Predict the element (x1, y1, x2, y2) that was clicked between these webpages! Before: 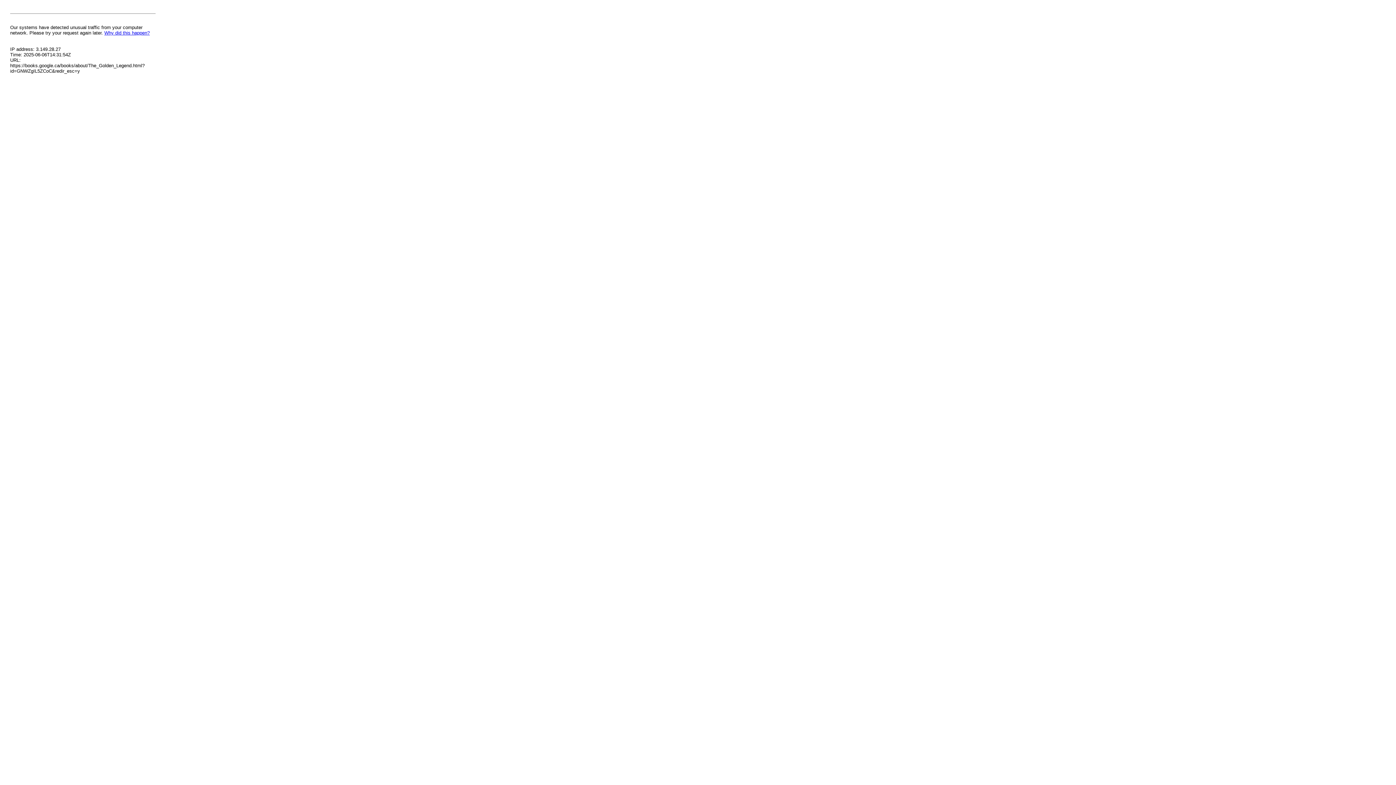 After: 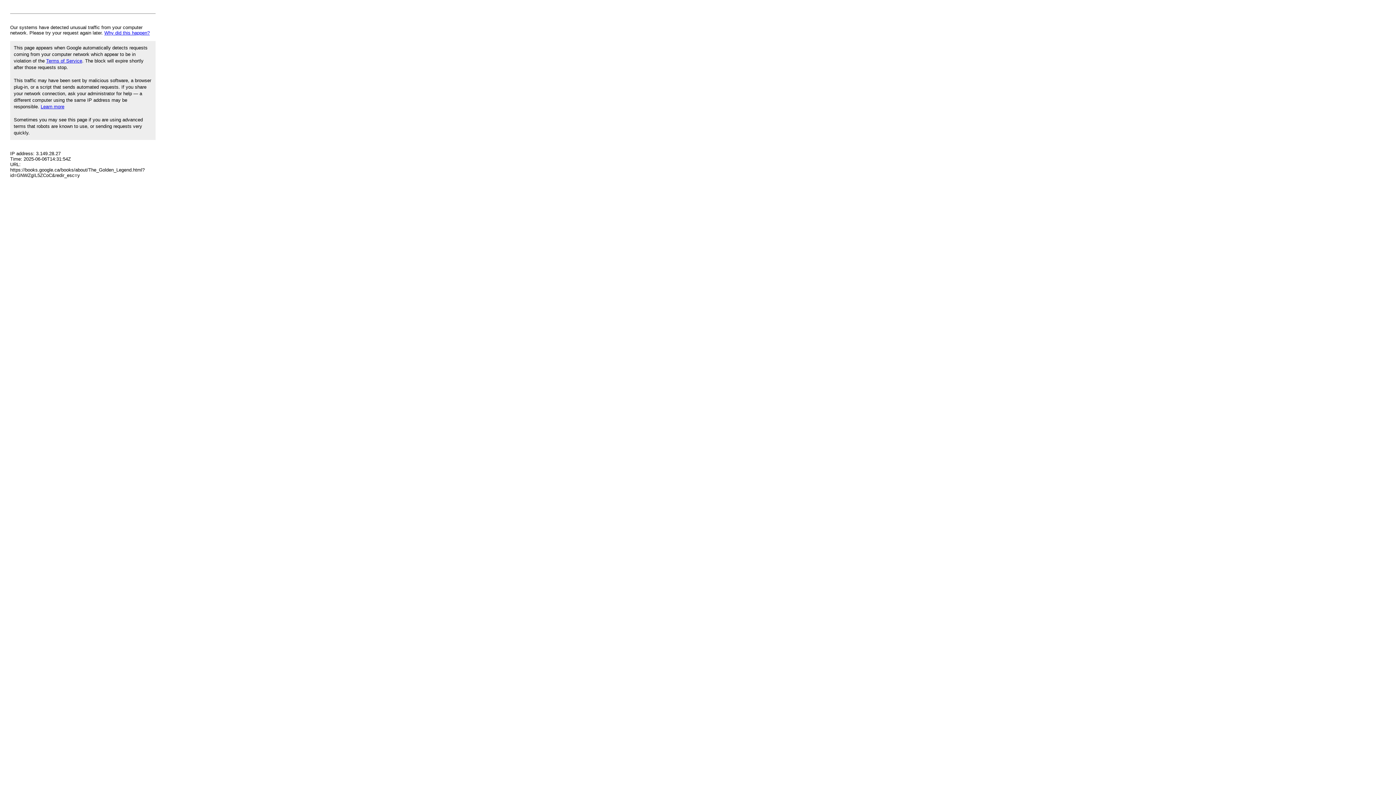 Action: label: Why did this happen? bbox: (104, 30, 149, 35)